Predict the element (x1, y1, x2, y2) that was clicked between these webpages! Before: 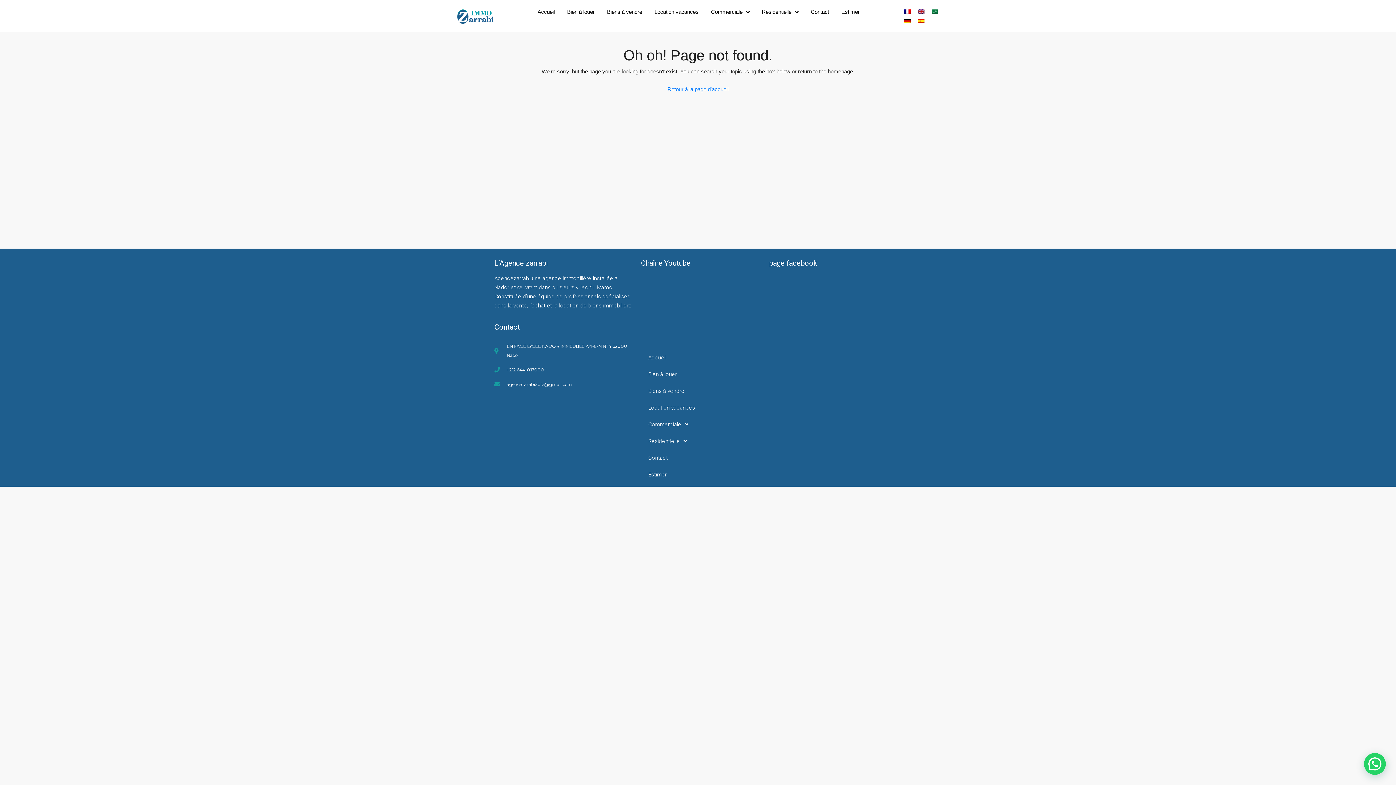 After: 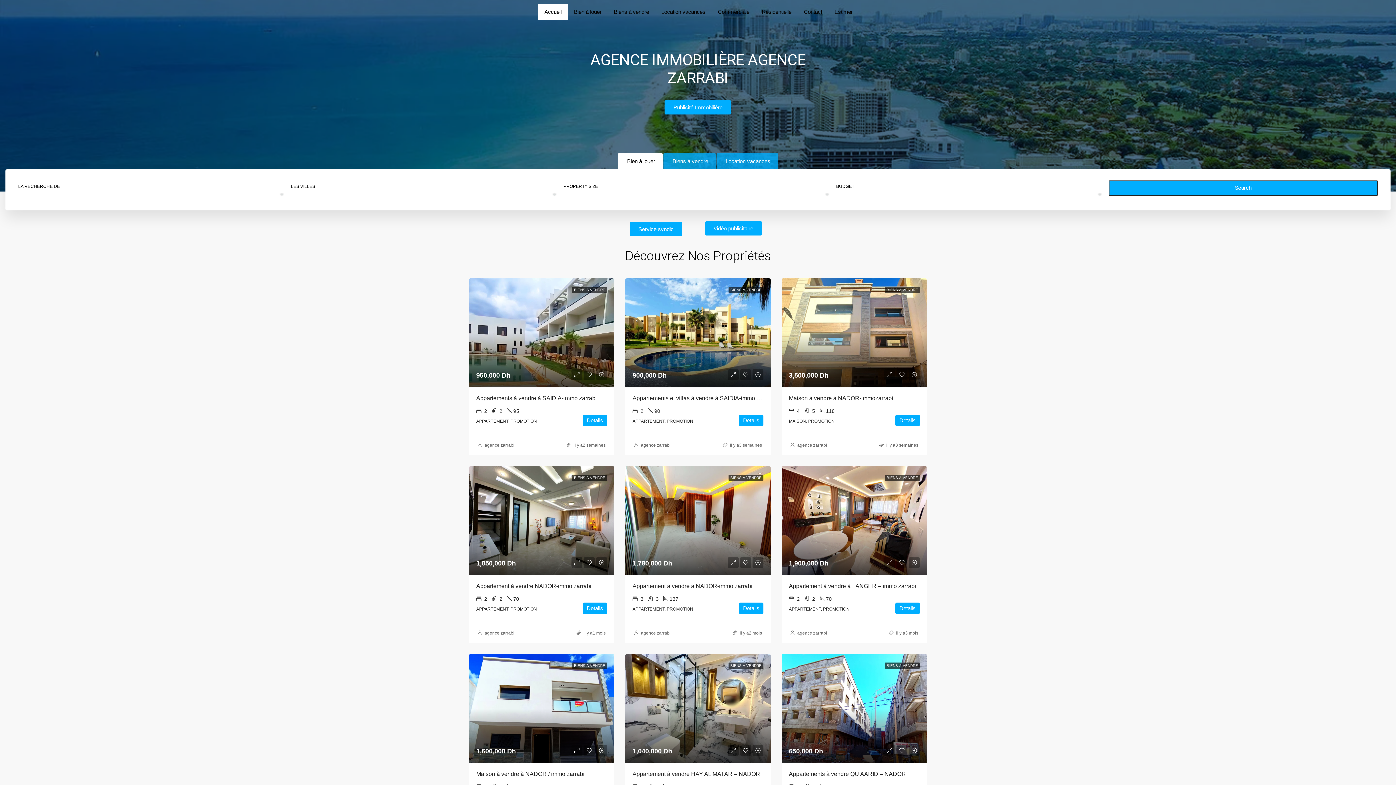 Action: bbox: (531, 3, 561, 20) label: Accueil